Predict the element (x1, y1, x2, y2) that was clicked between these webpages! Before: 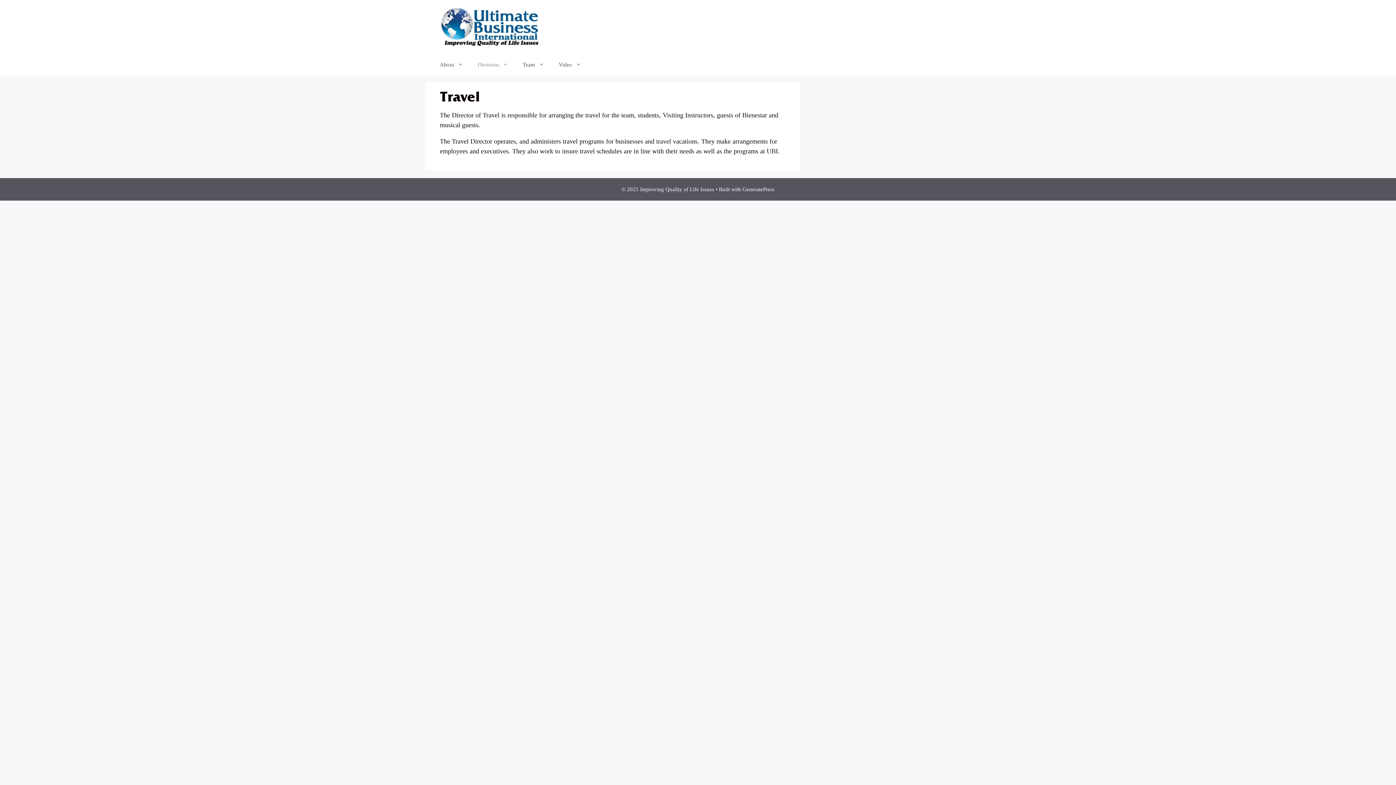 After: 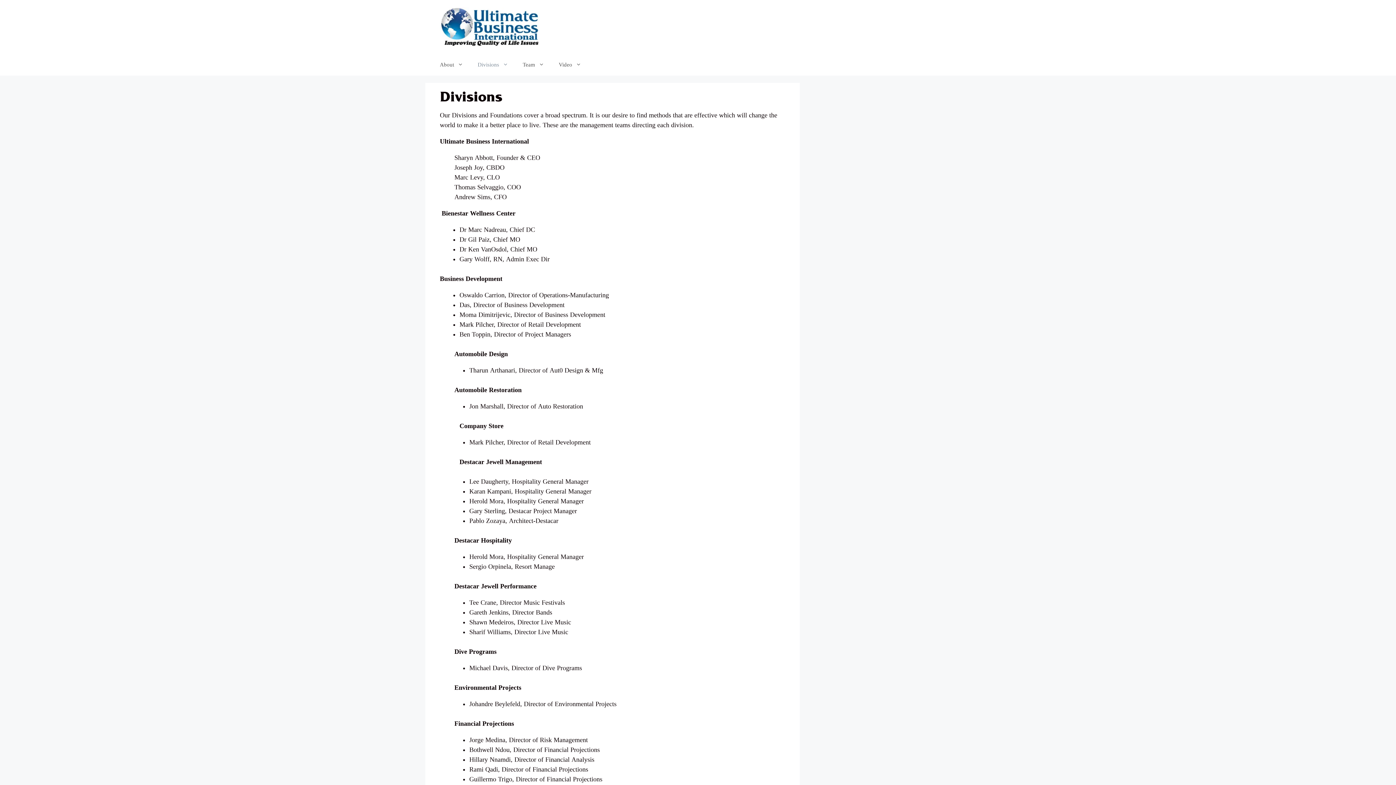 Action: bbox: (470, 53, 515, 75) label: Divisions